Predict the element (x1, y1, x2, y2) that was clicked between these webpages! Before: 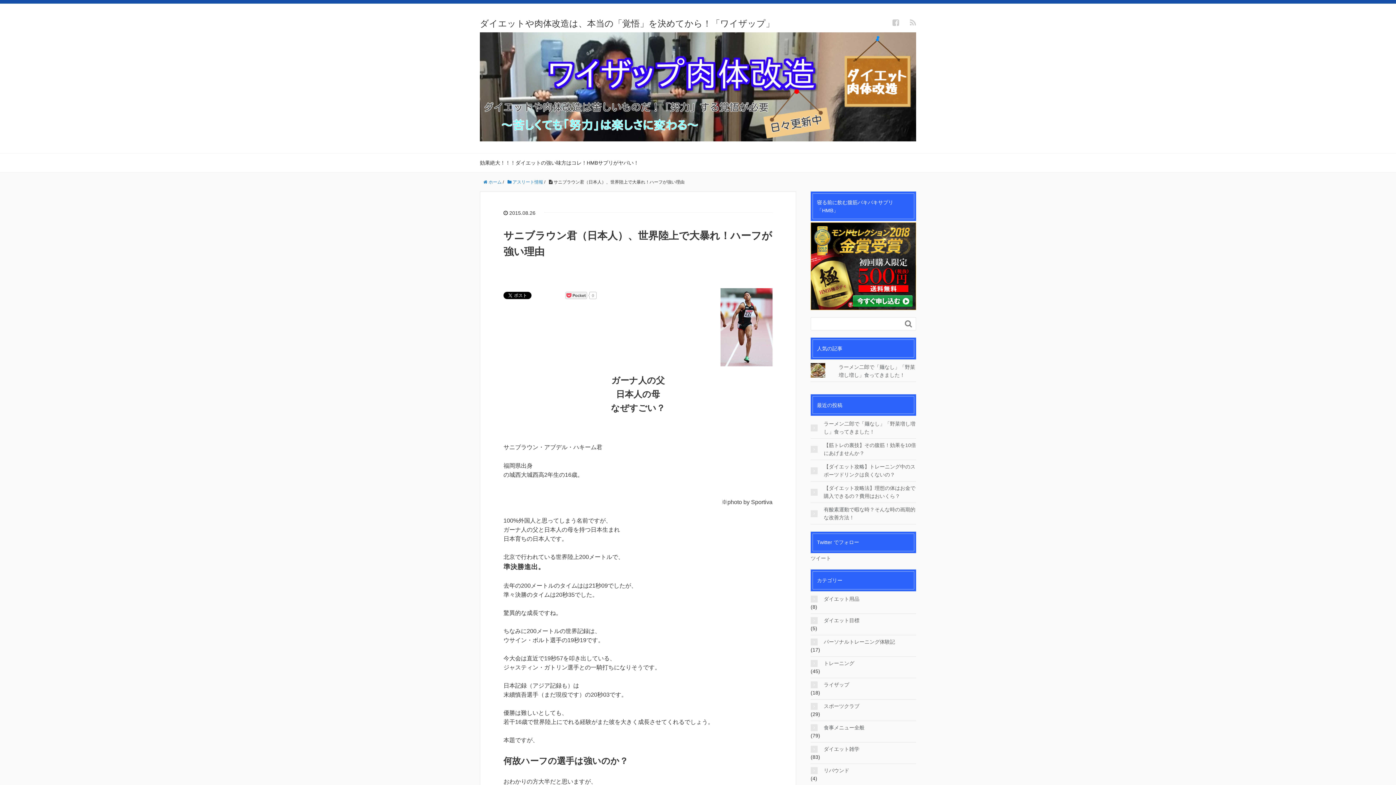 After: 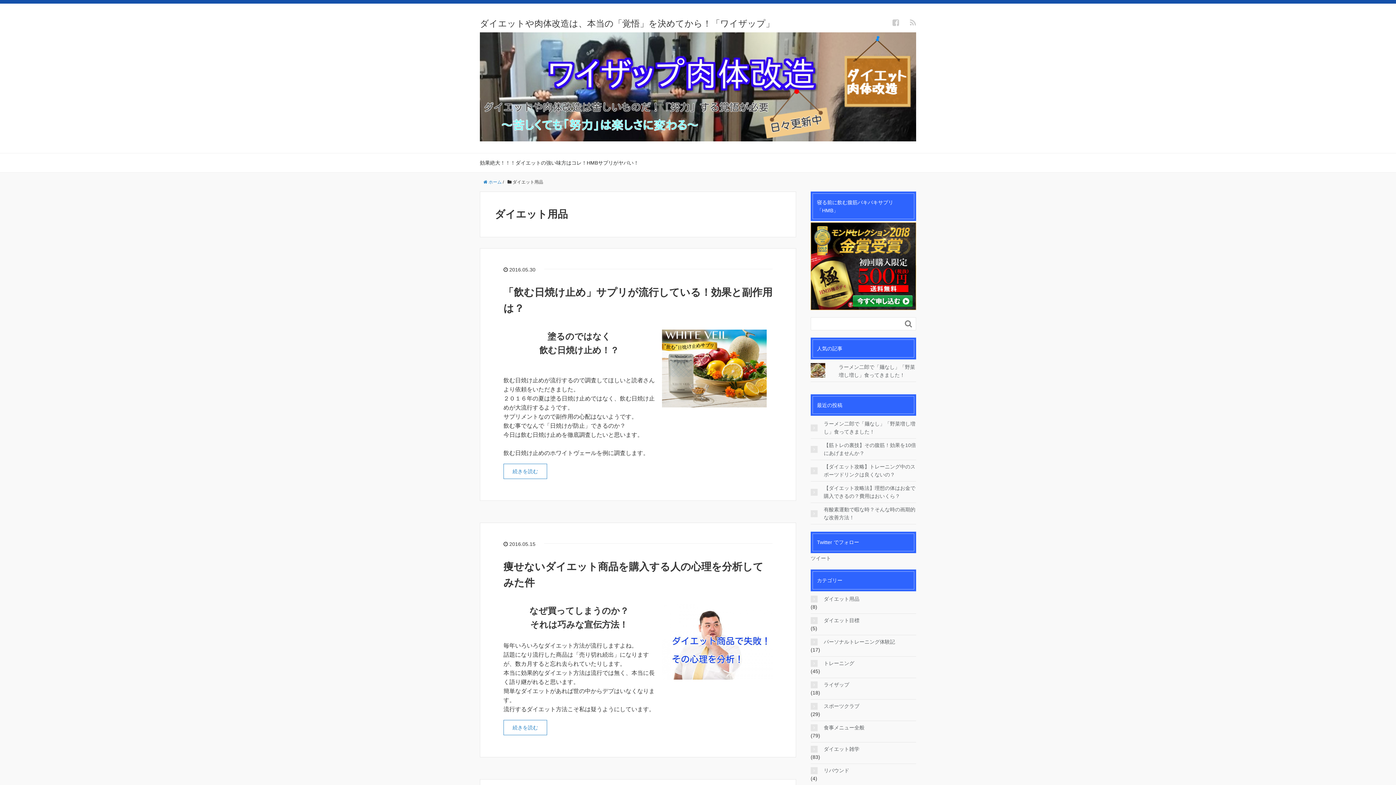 Action: label: ダイエット用品 bbox: (810, 595, 916, 603)